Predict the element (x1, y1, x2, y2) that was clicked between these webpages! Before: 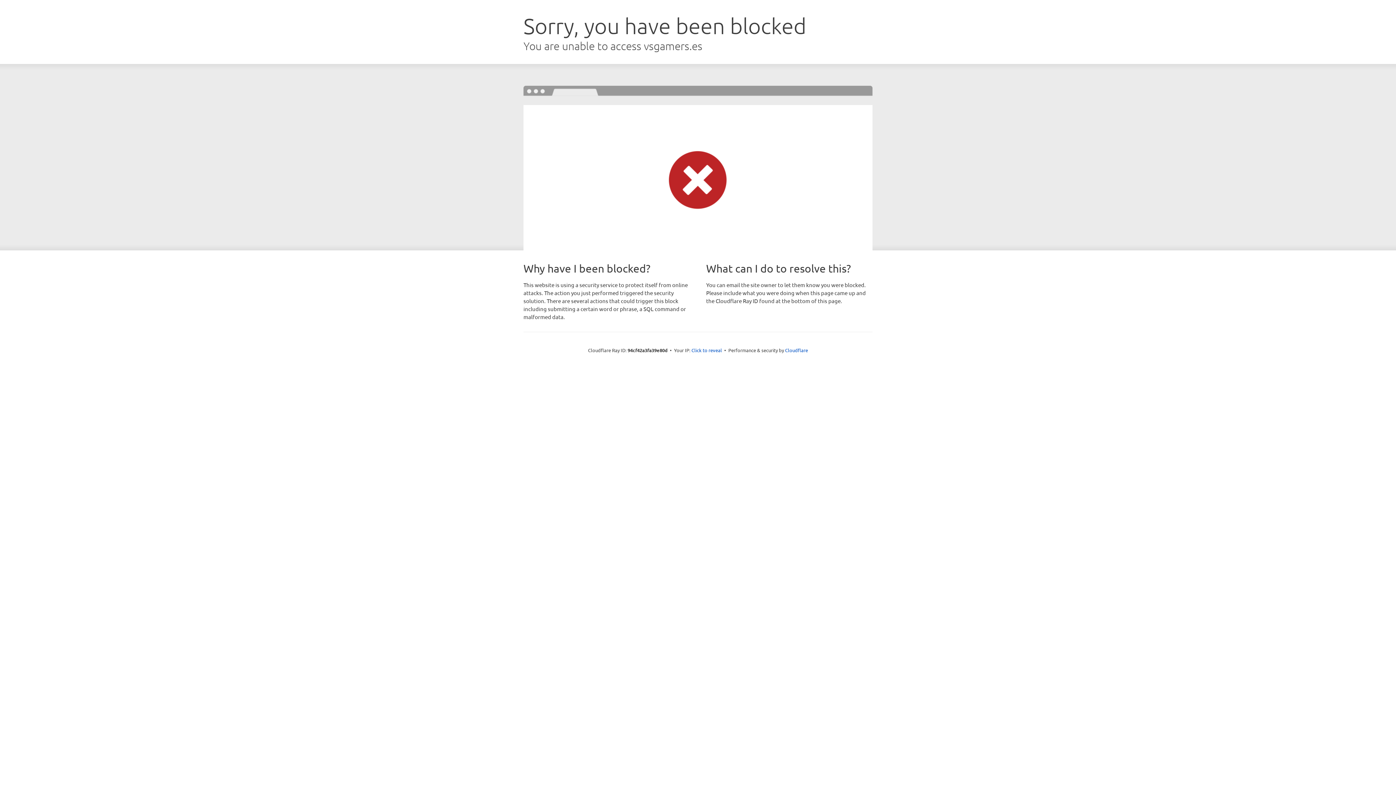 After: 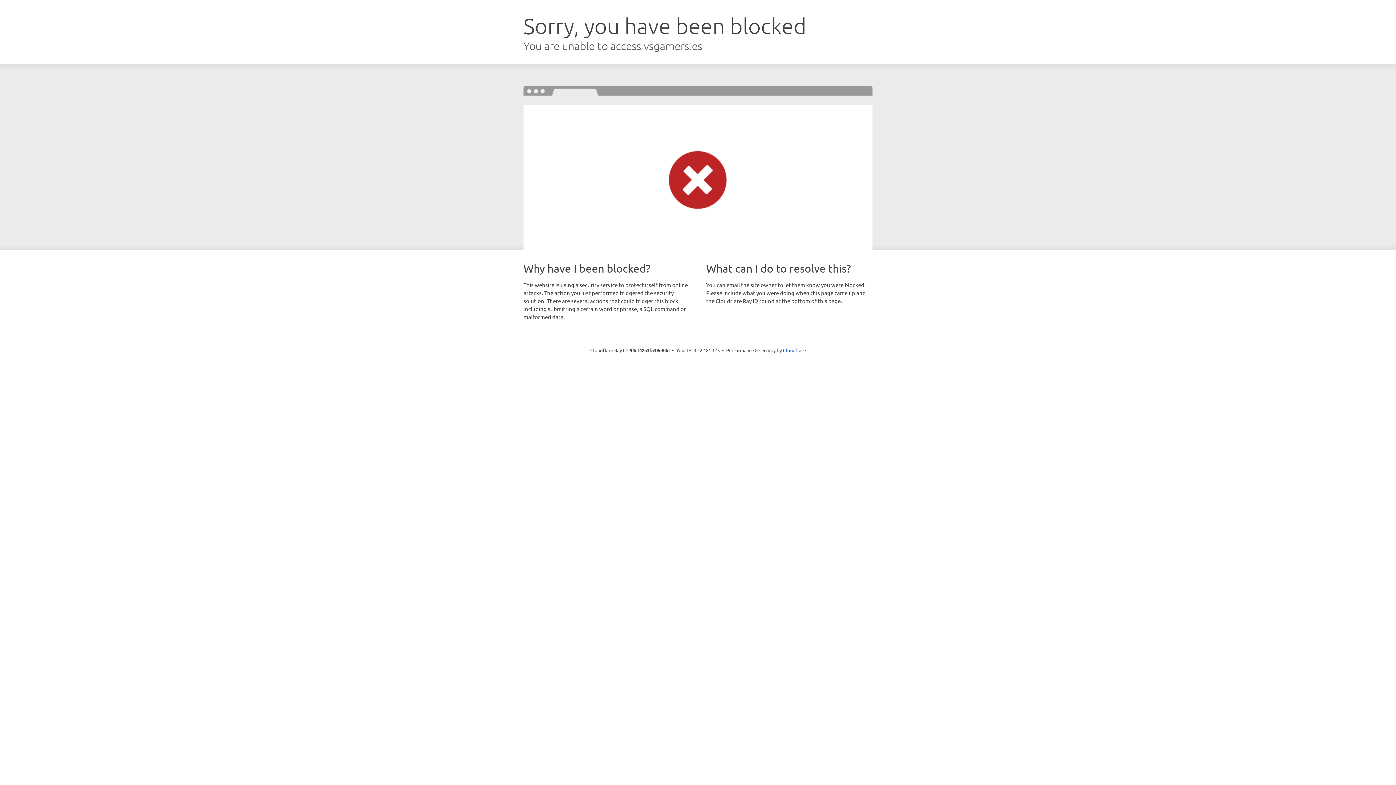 Action: label: Click to reveal bbox: (691, 346, 722, 353)